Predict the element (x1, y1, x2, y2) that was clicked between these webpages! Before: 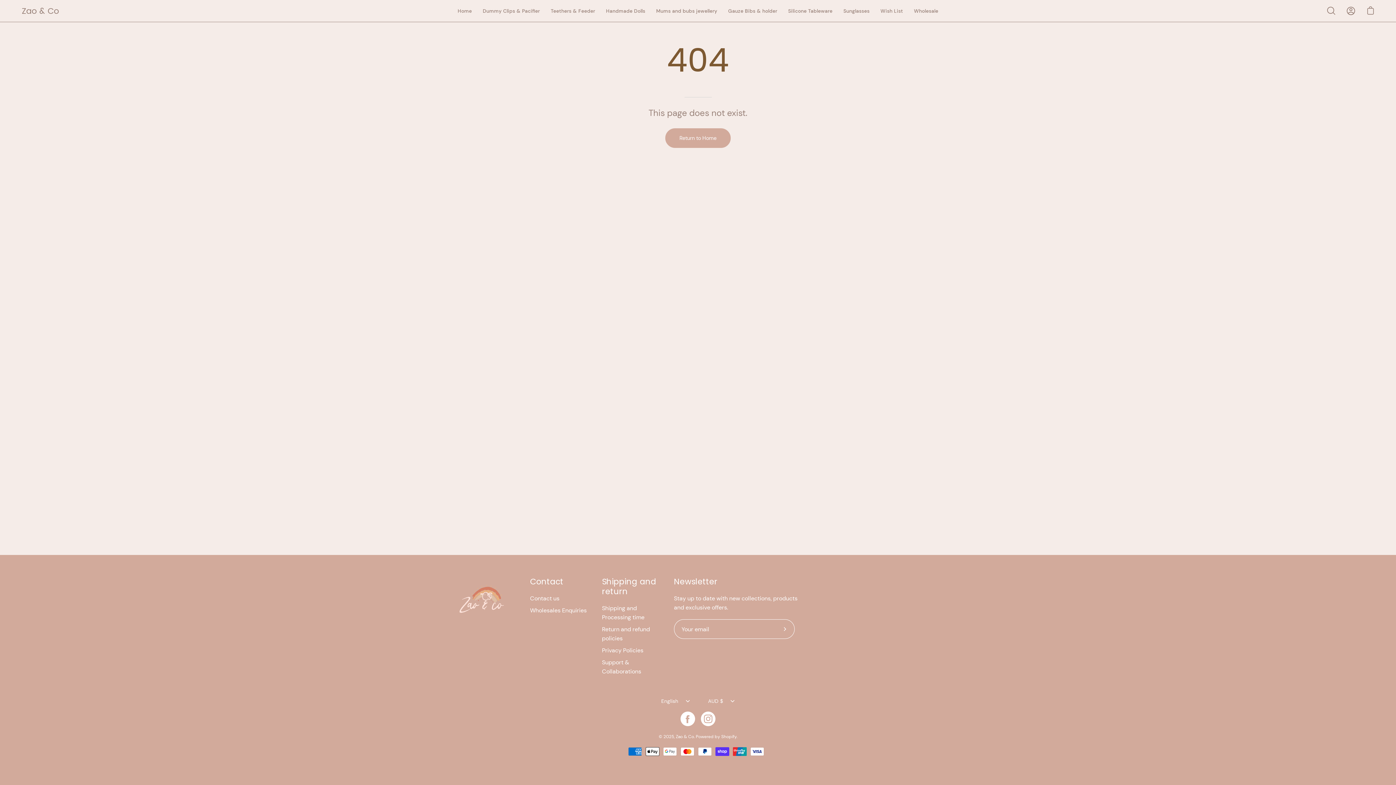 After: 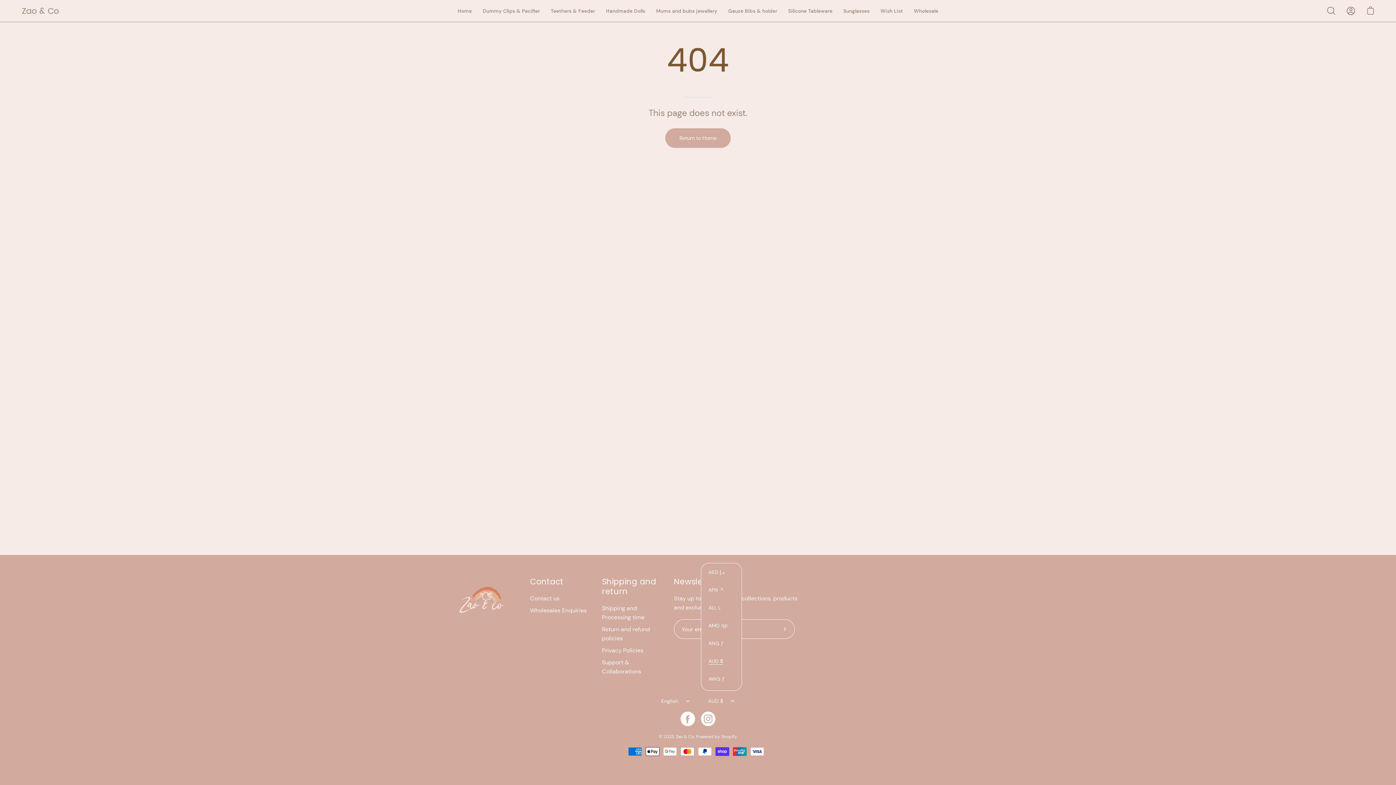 Action: bbox: (701, 693, 742, 709) label: AUD $